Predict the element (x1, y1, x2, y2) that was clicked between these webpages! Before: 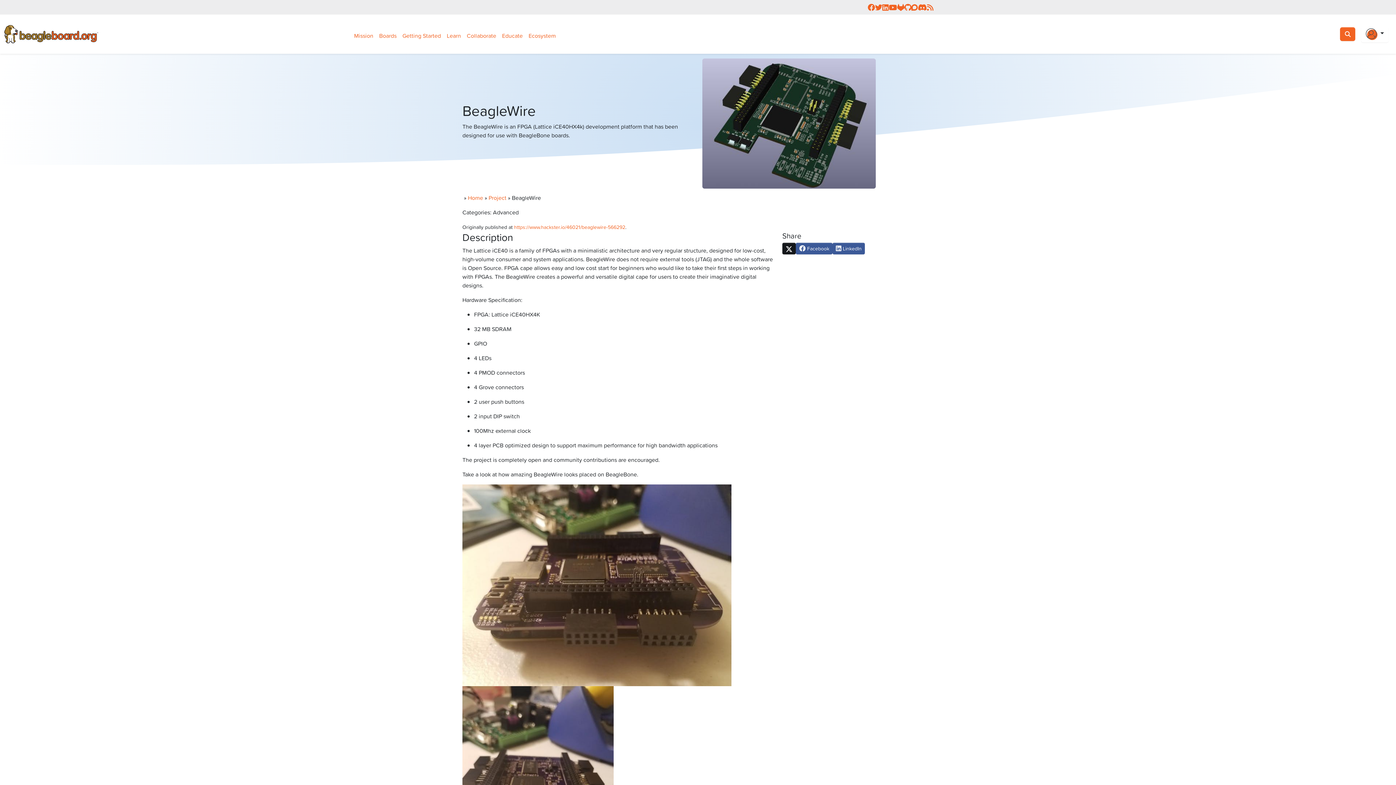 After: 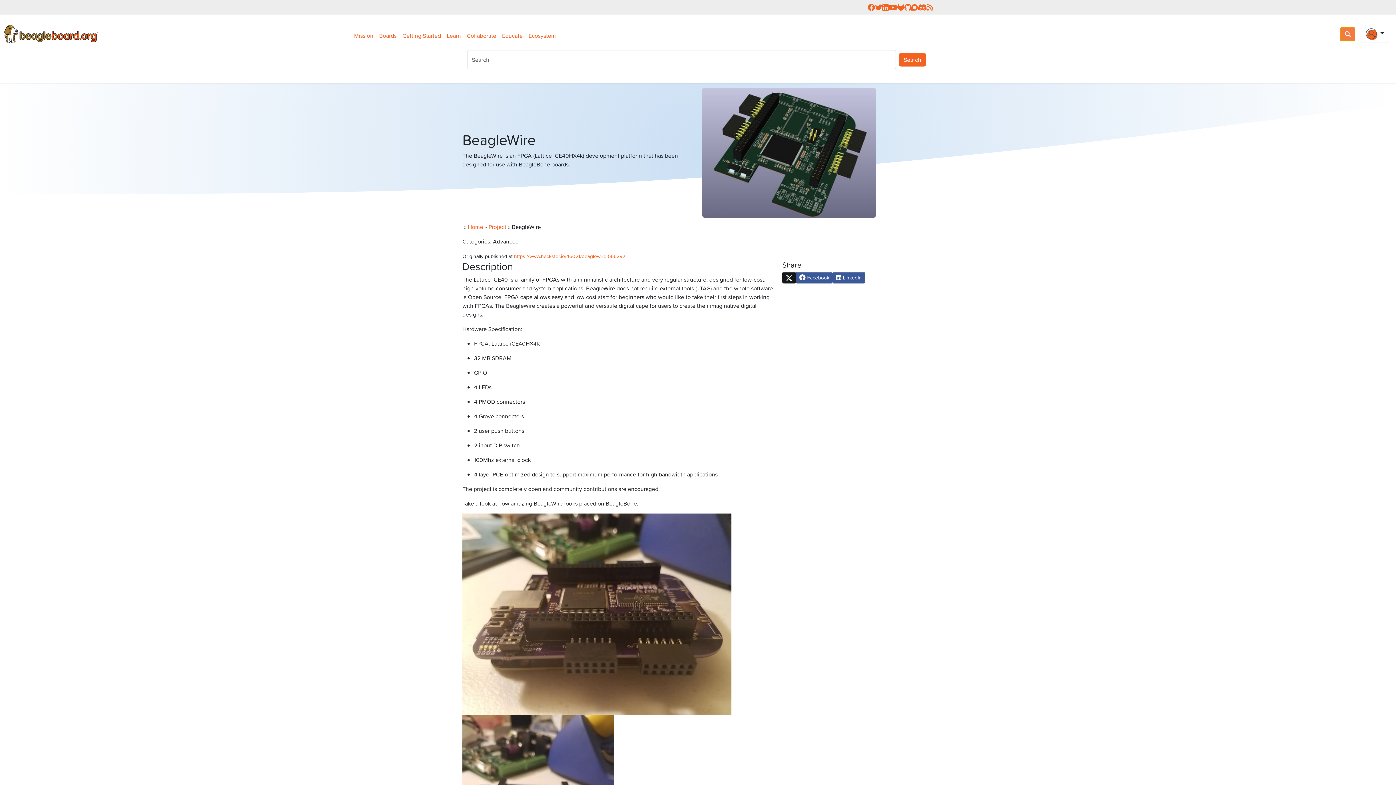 Action: bbox: (1340, 27, 1355, 41) label: Toggle search